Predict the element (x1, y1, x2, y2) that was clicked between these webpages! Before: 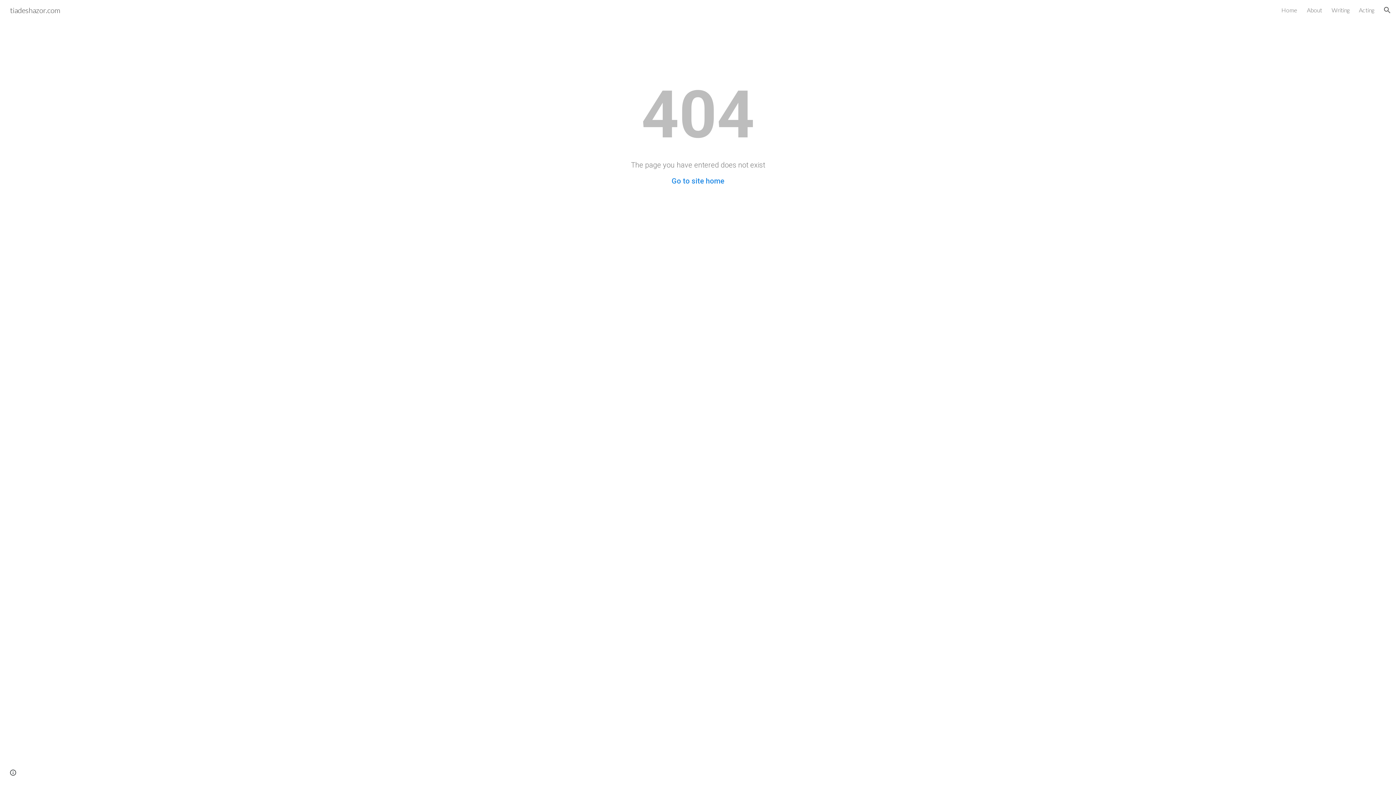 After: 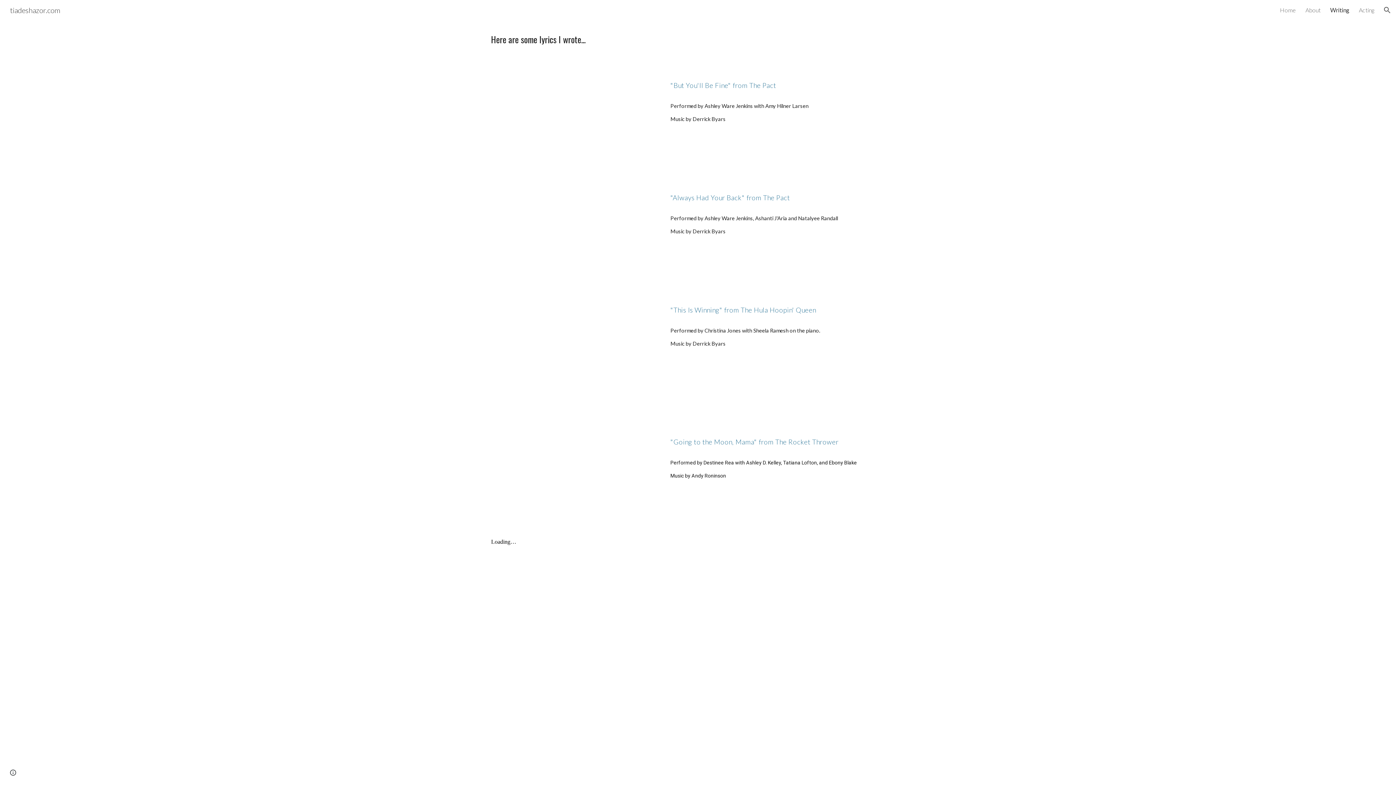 Action: label: Writing bbox: (1332, 6, 1349, 13)